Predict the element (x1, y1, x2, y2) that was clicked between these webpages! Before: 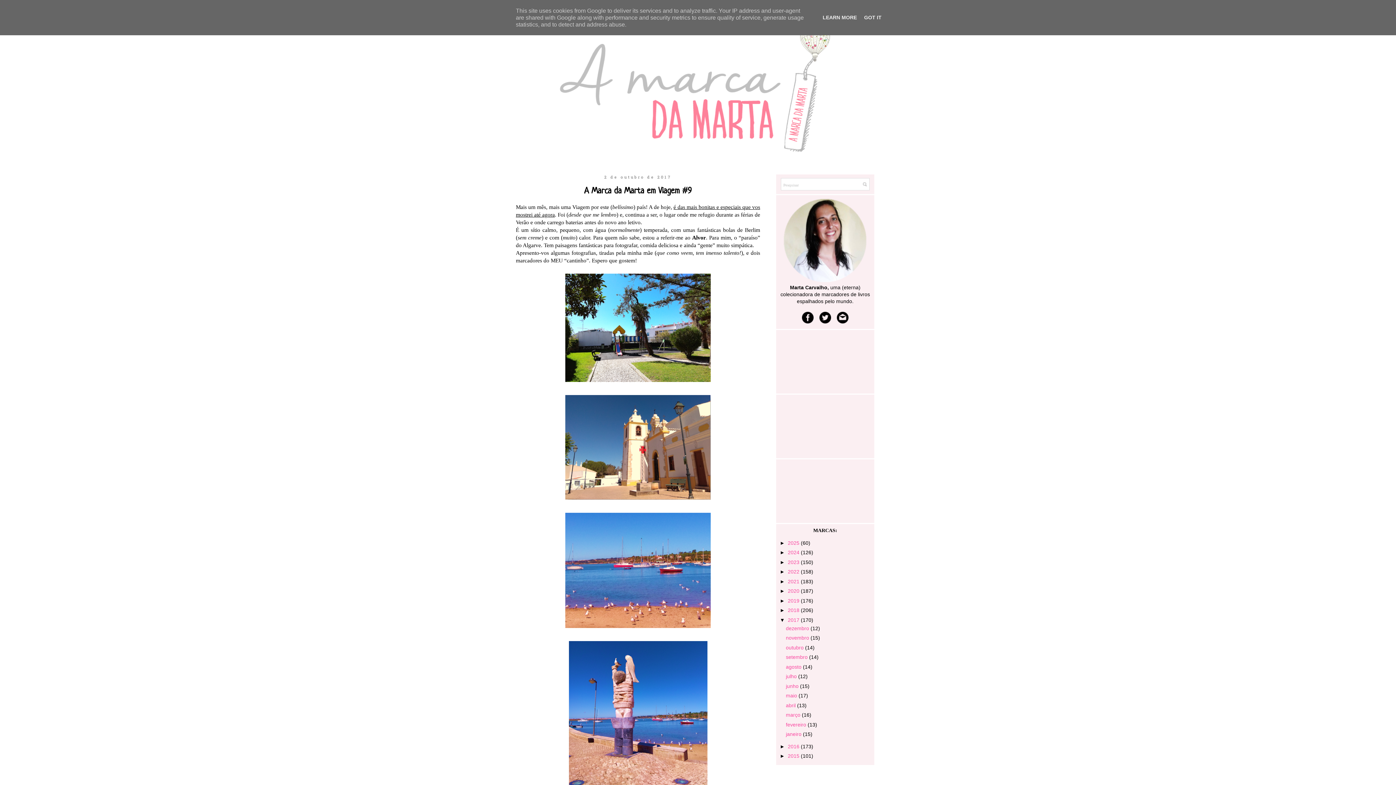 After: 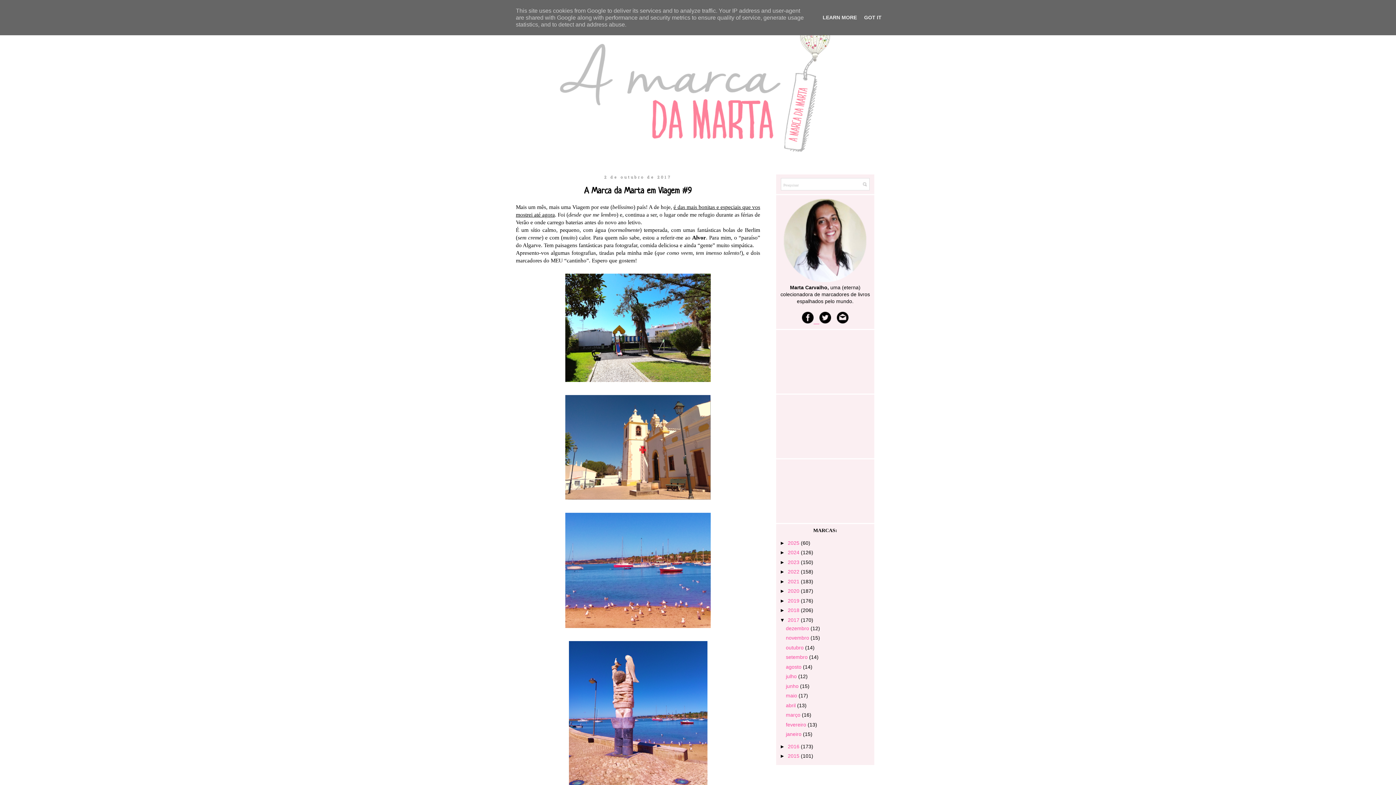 Action: bbox: (802, 318, 819, 324) label:     